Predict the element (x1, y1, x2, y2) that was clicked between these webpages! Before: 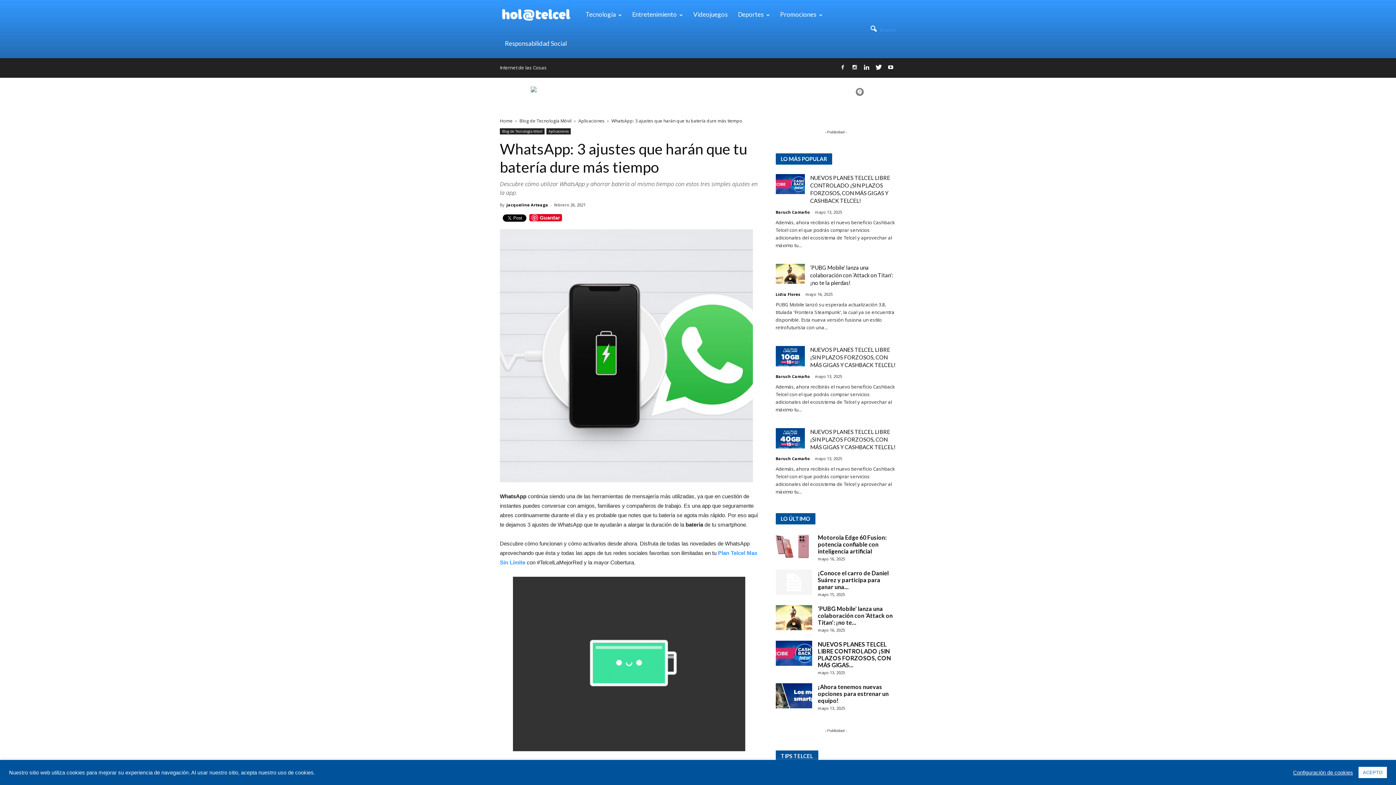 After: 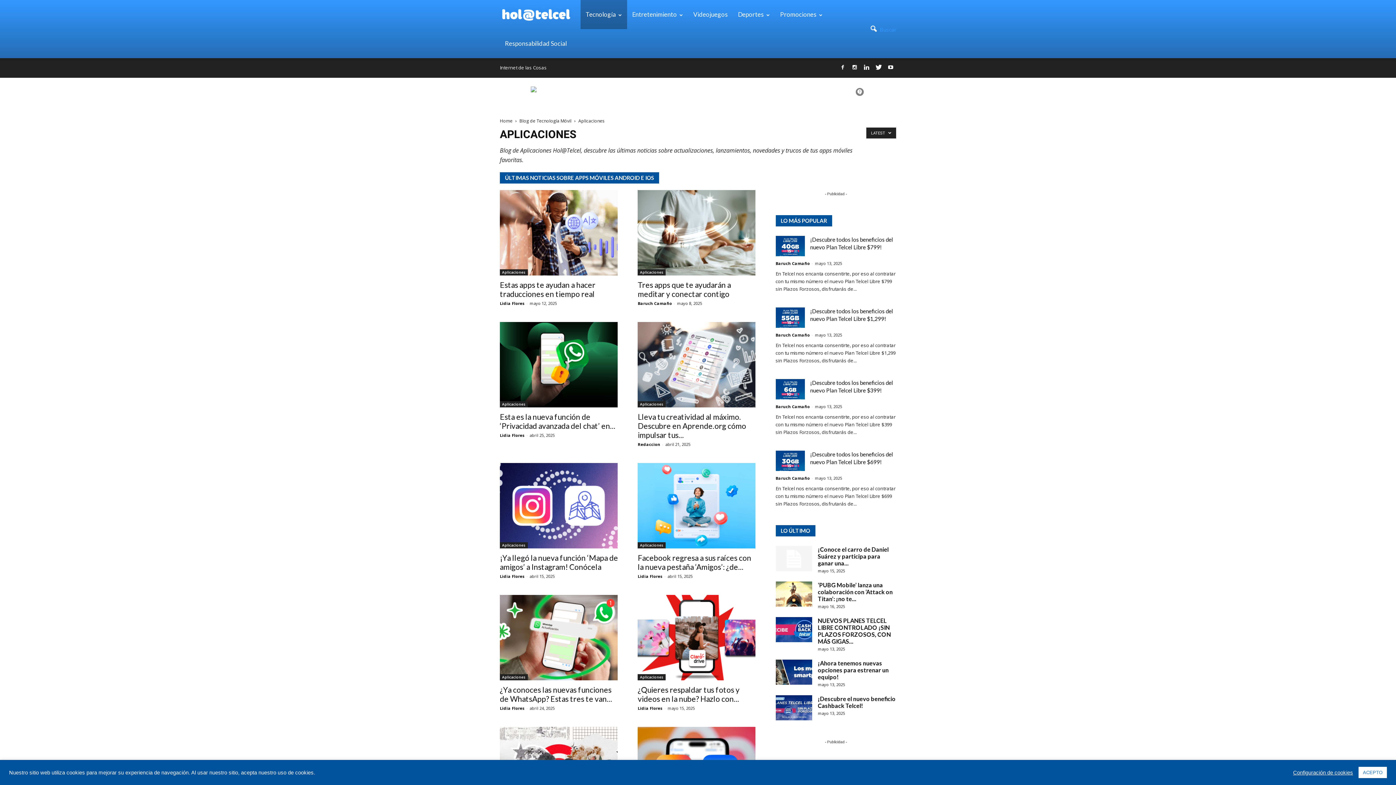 Action: bbox: (578, 117, 605, 124) label: Aplicaciones 